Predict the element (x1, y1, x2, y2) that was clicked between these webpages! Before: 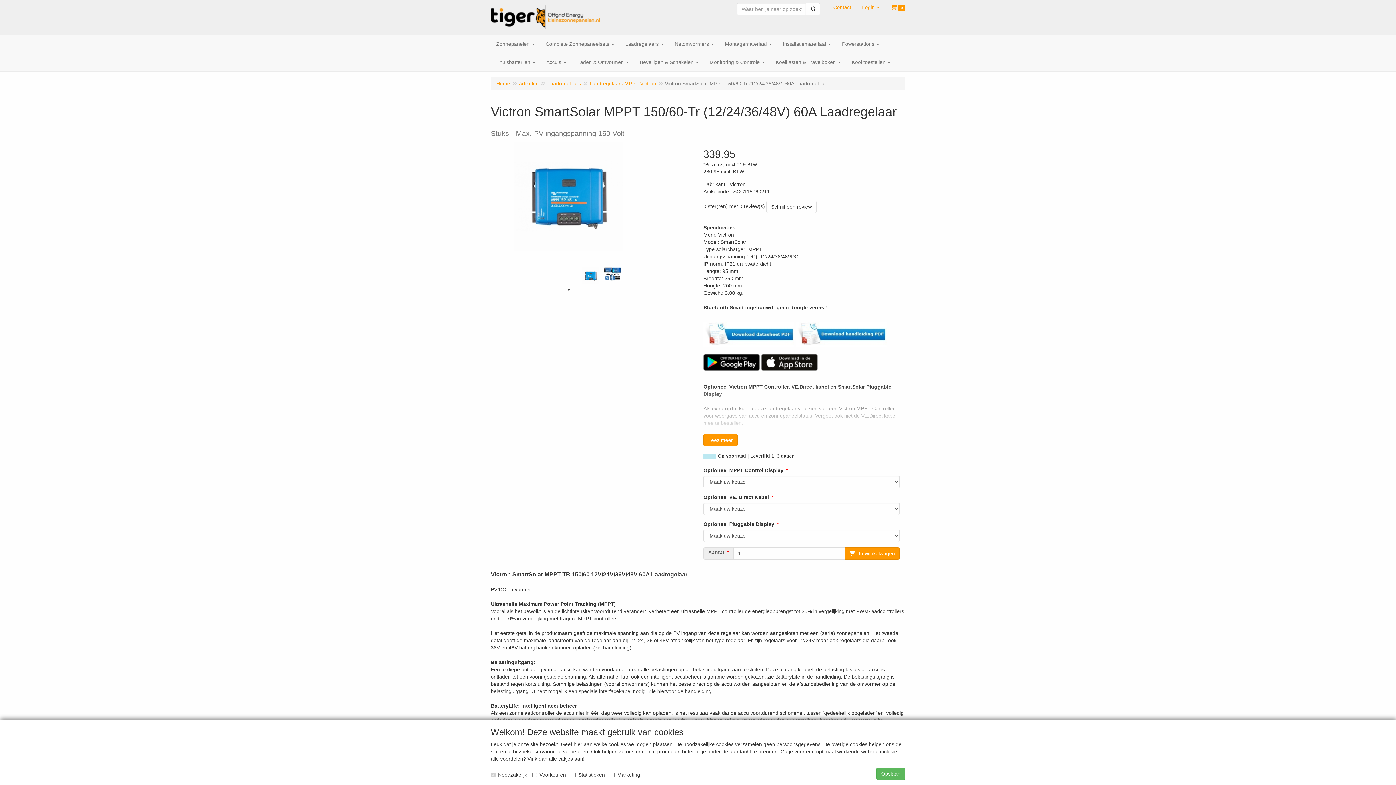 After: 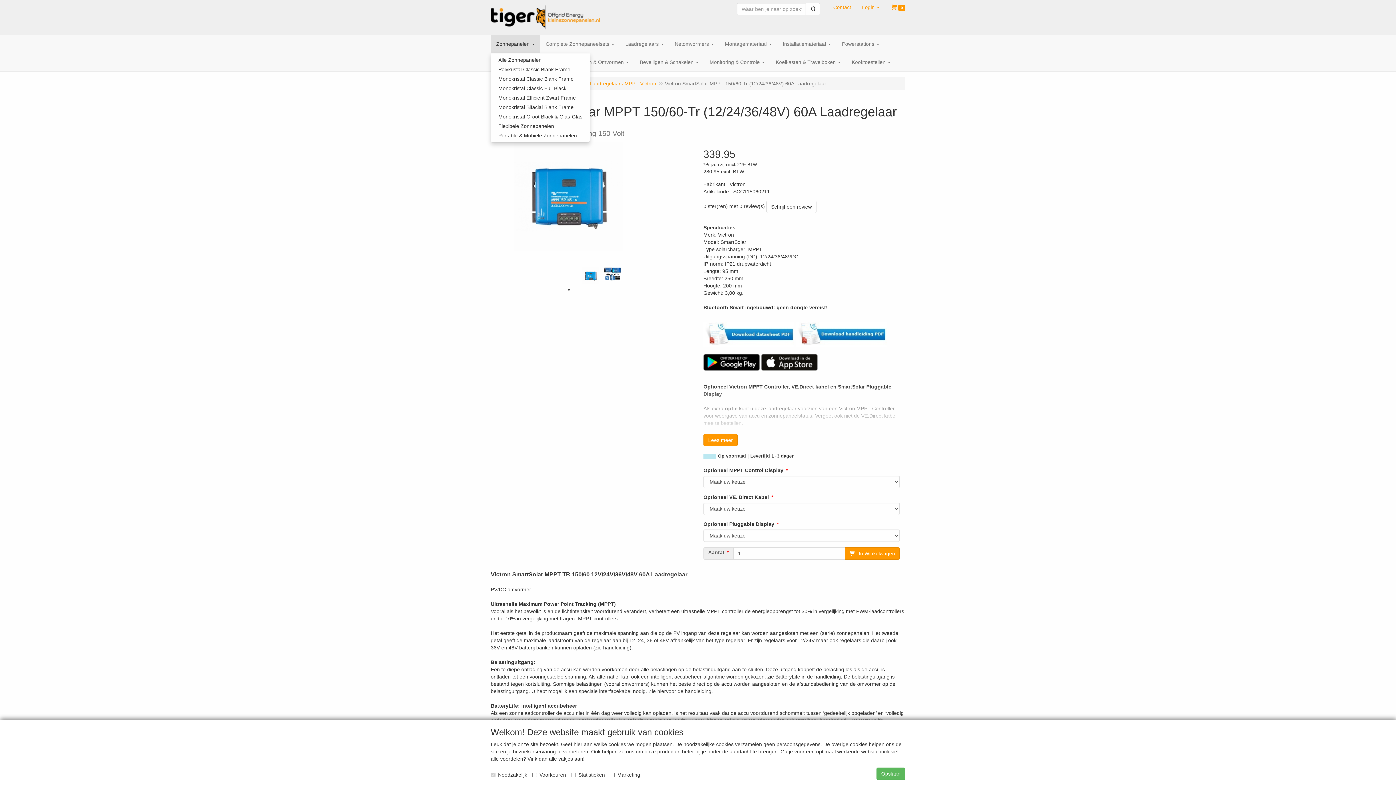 Action: label: Zonnepanelen  bbox: (490, 34, 540, 53)